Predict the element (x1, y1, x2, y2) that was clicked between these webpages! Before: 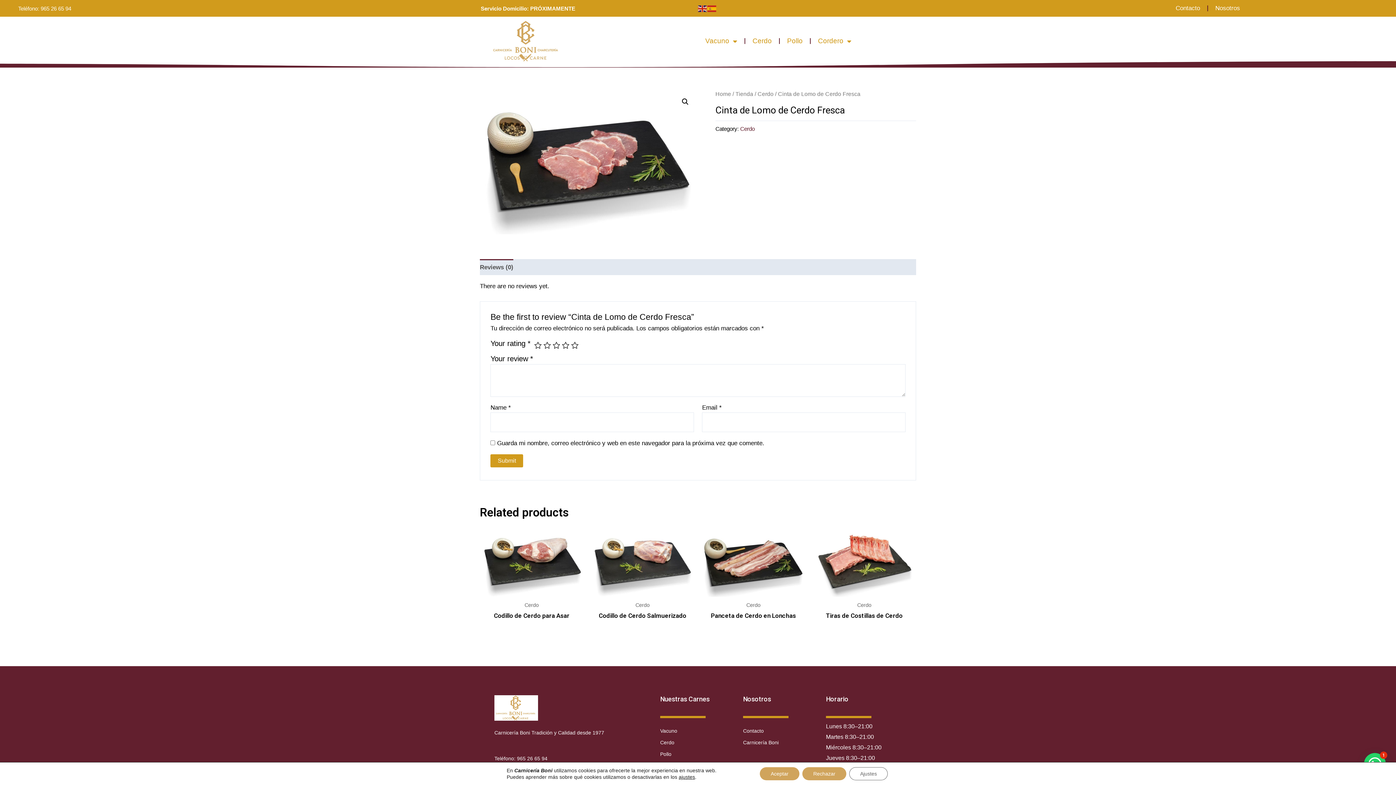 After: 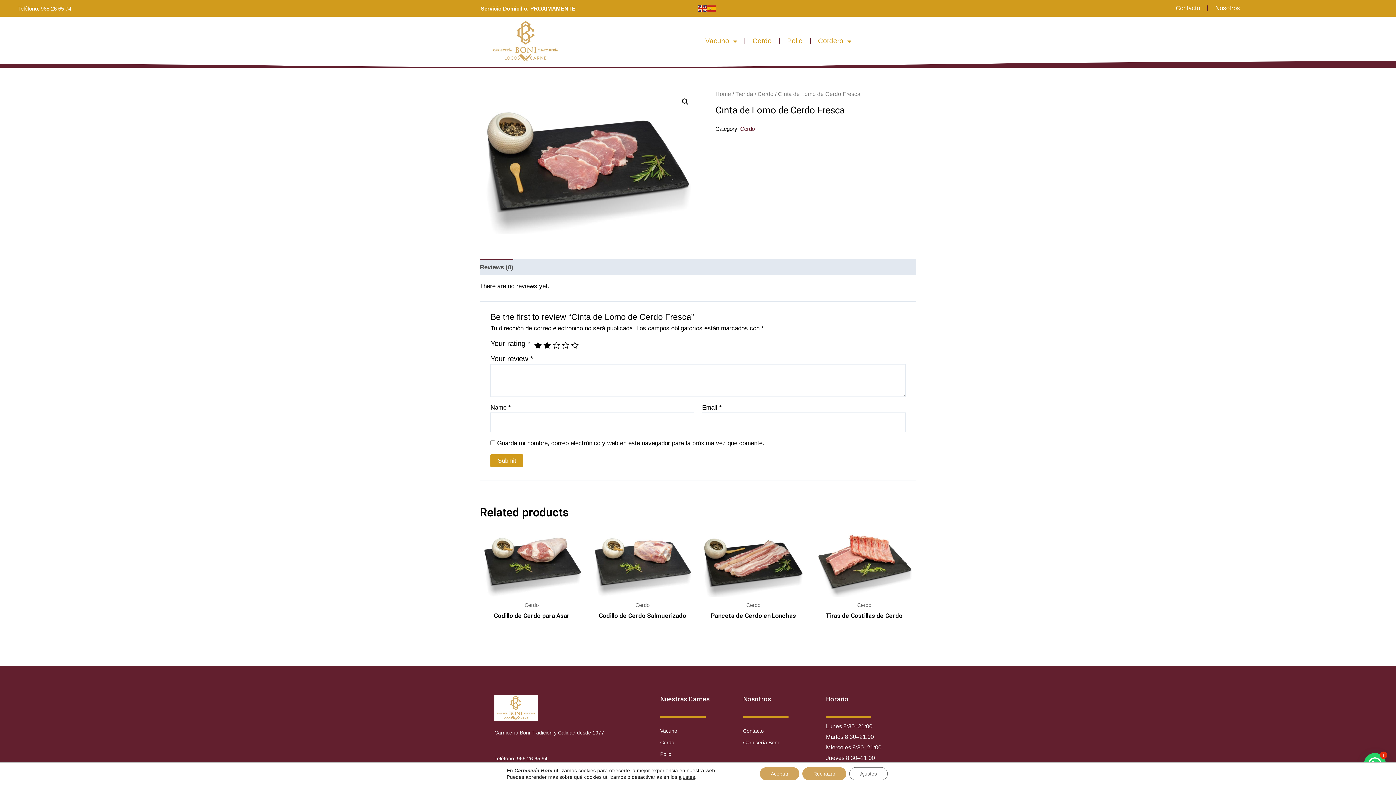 Action: bbox: (543, 341, 551, 349) label: 2